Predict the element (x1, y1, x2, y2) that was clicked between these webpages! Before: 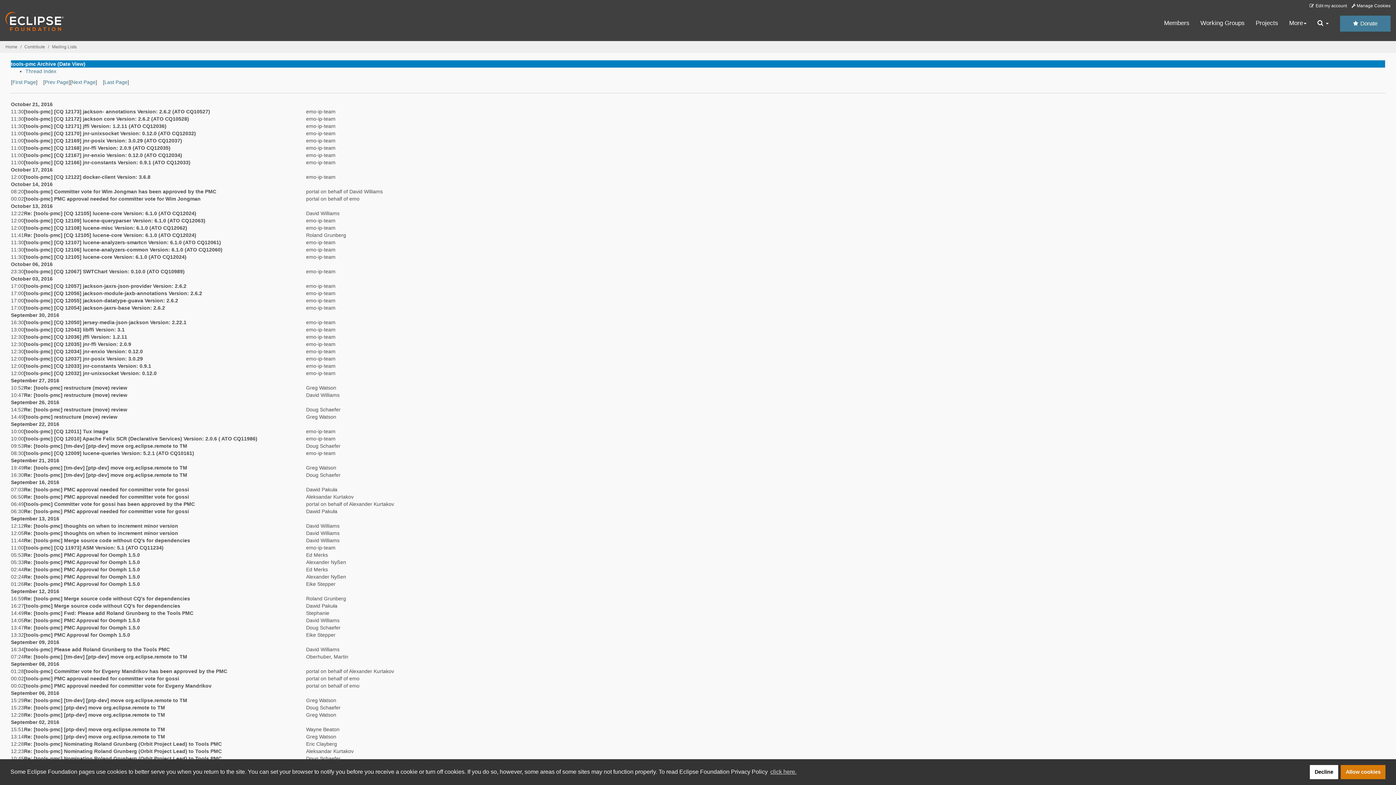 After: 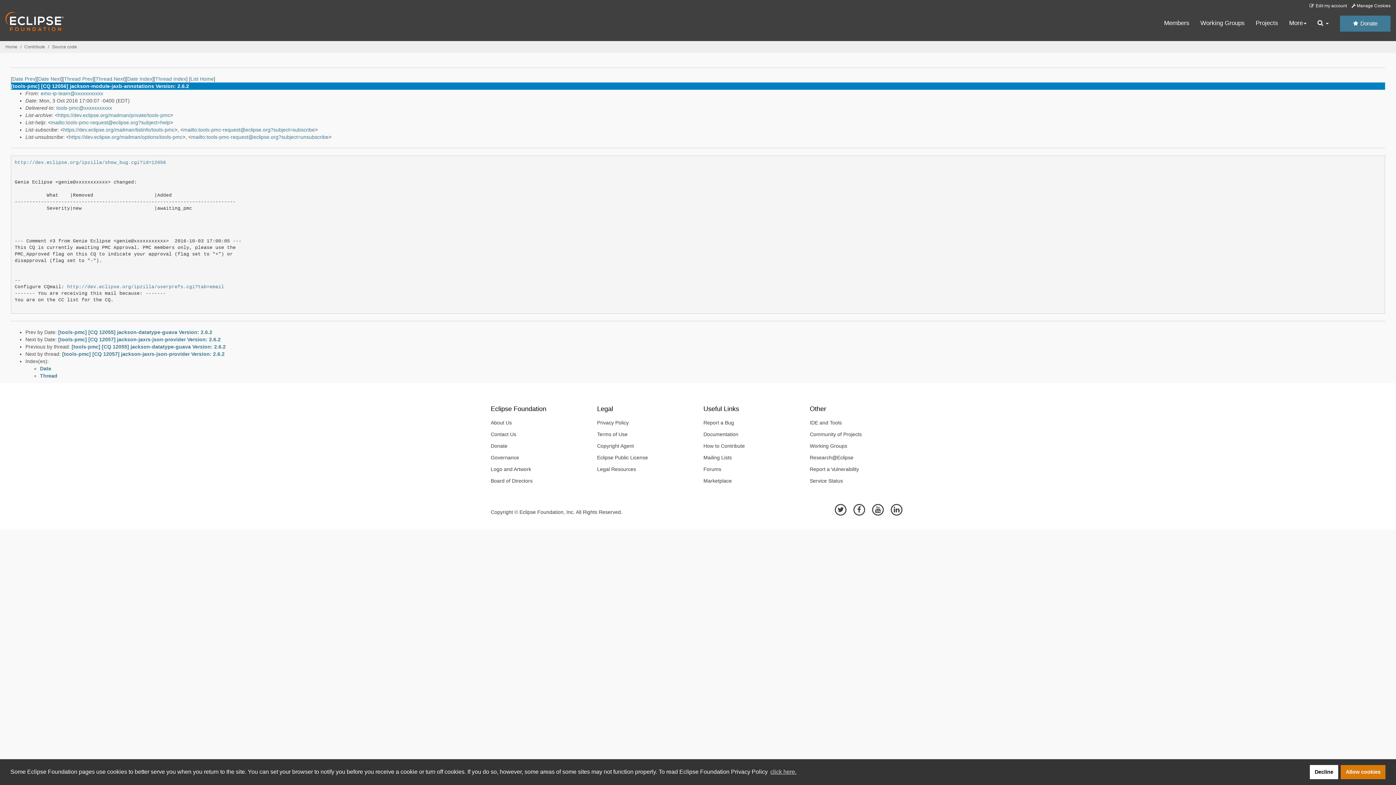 Action: bbox: (24, 290, 202, 296) label: [tools-pmc] [CQ 12056] jackson-module-jaxb-annotations Version: 2.6.2